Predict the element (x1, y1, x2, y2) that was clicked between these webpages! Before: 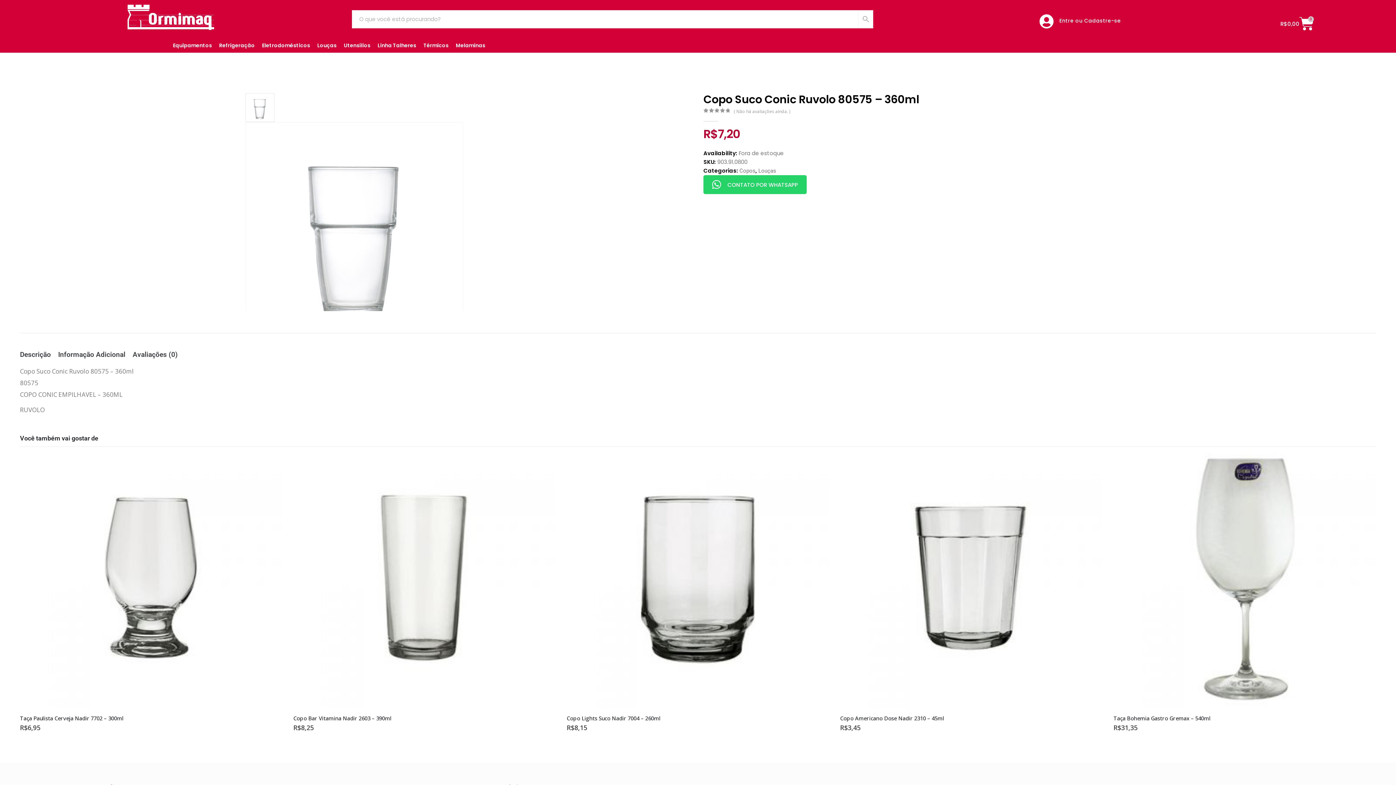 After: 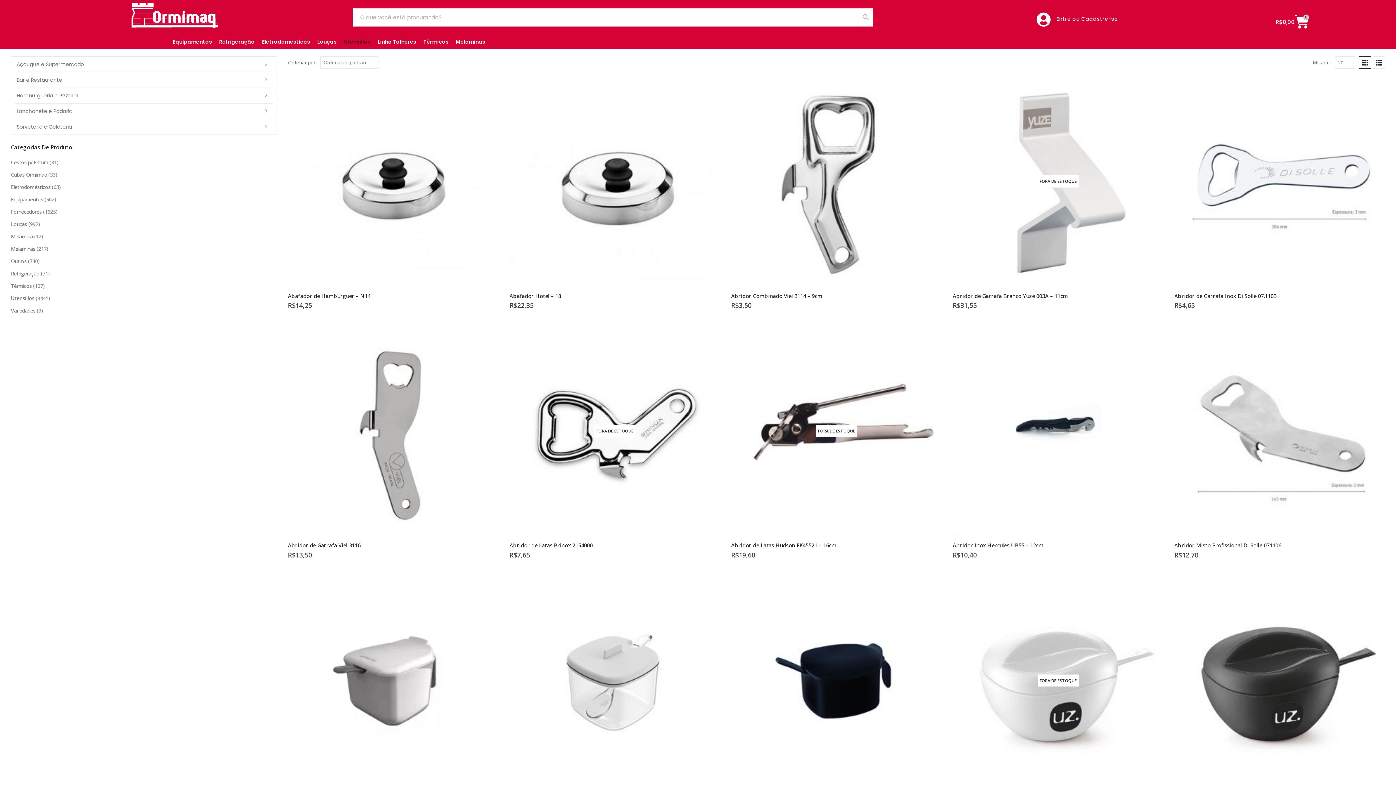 Action: bbox: (342, 38, 372, 52) label: Utensílios